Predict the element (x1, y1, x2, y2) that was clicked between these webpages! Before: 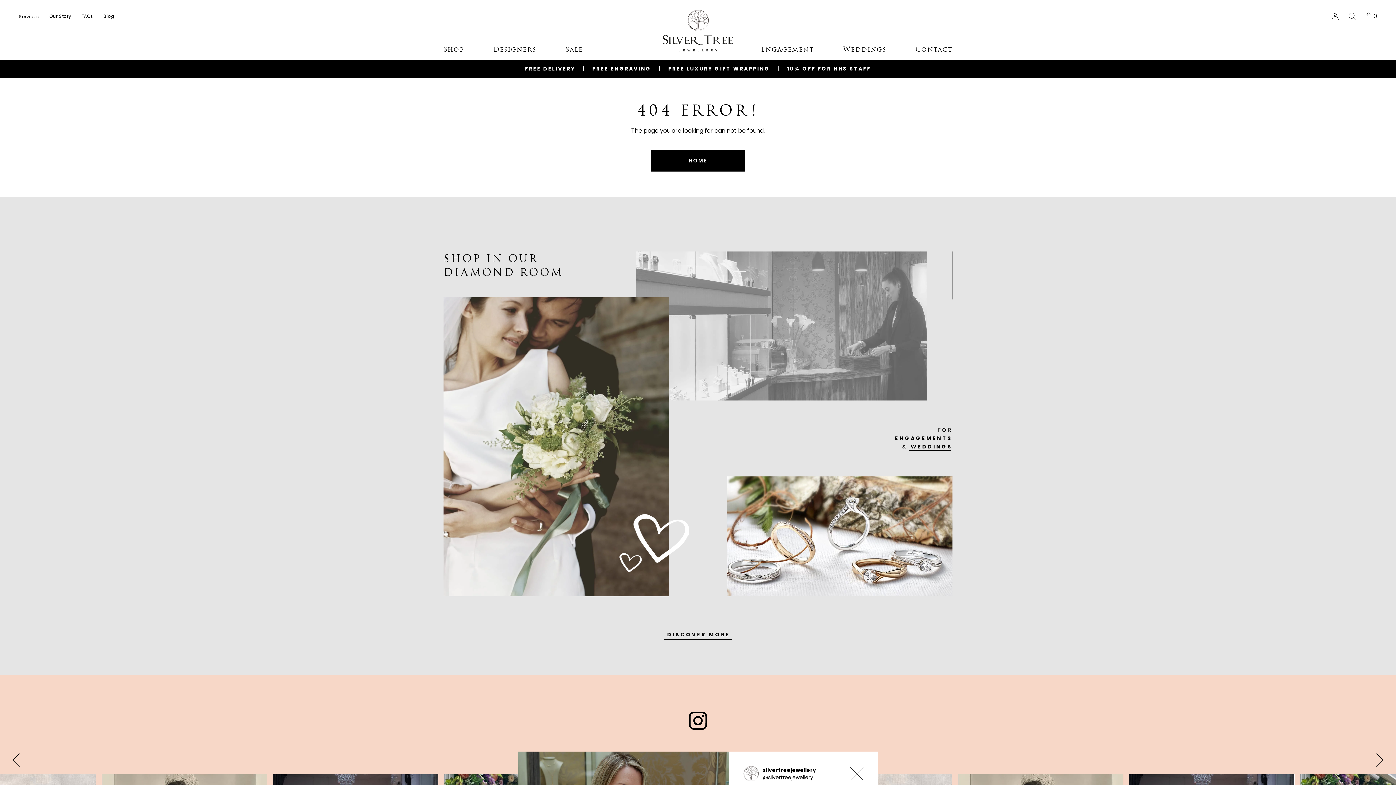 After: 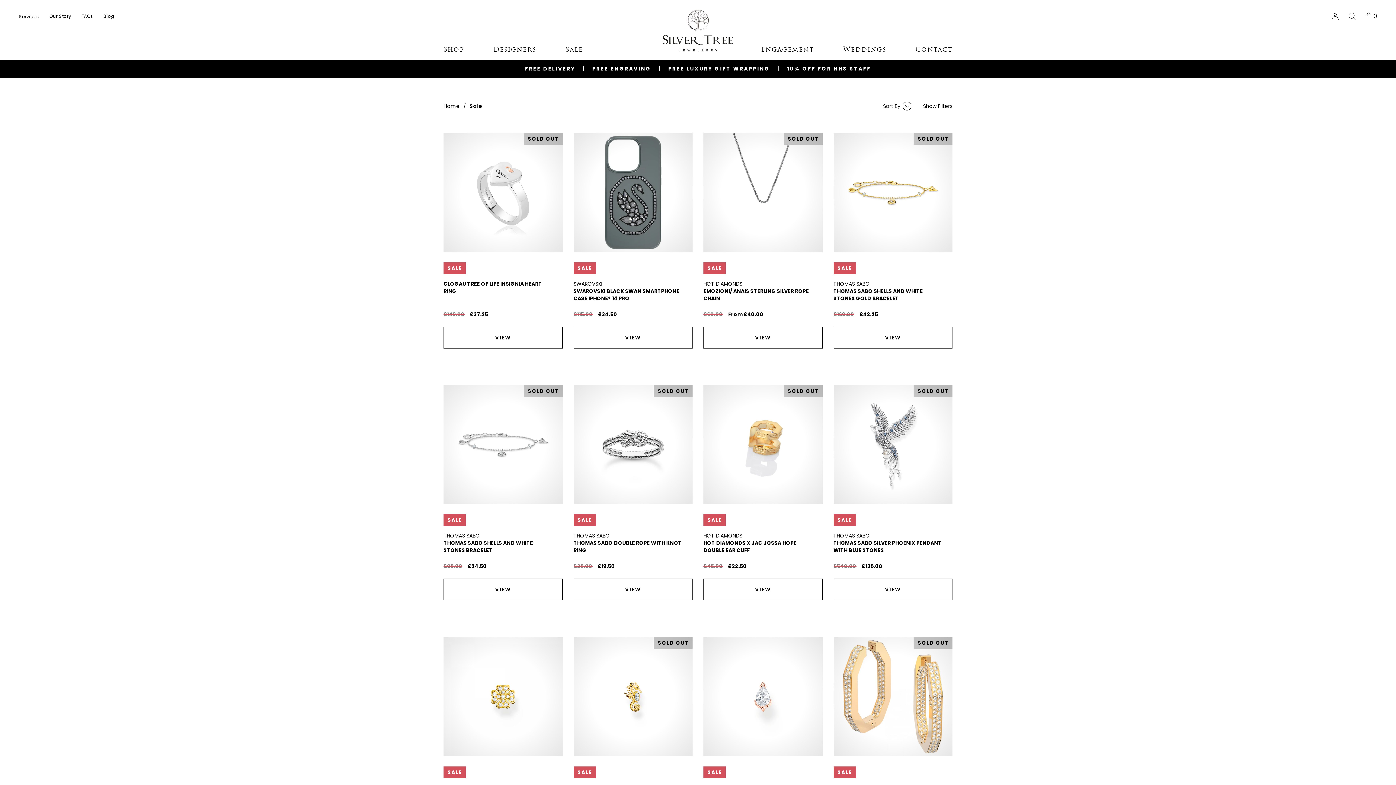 Action: bbox: (551, 39, 597, 59) label: Sale